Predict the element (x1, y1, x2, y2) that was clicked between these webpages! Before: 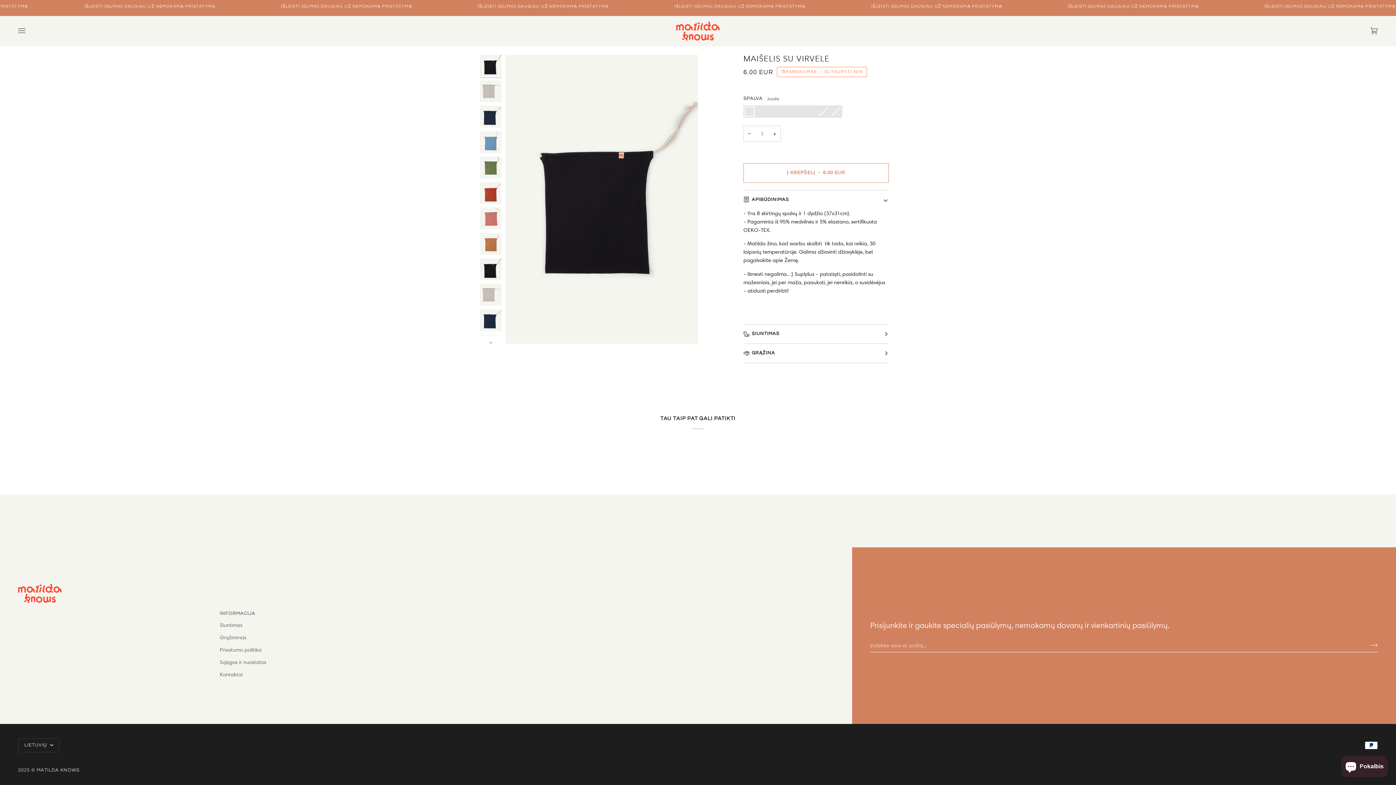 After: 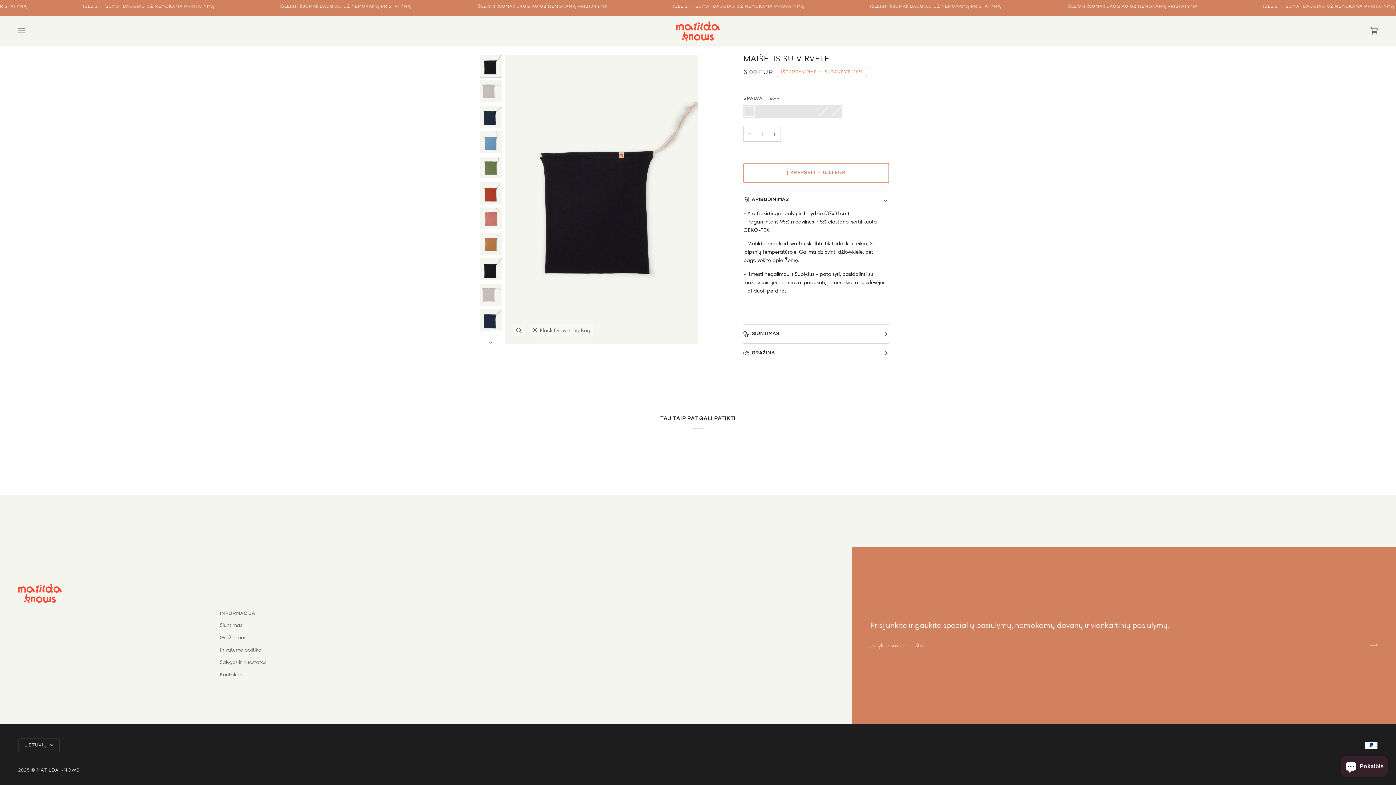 Action: bbox: (529, 323, 541, 336) label: Išskleisti vaizdo antraštę
Black Drawstring Bag